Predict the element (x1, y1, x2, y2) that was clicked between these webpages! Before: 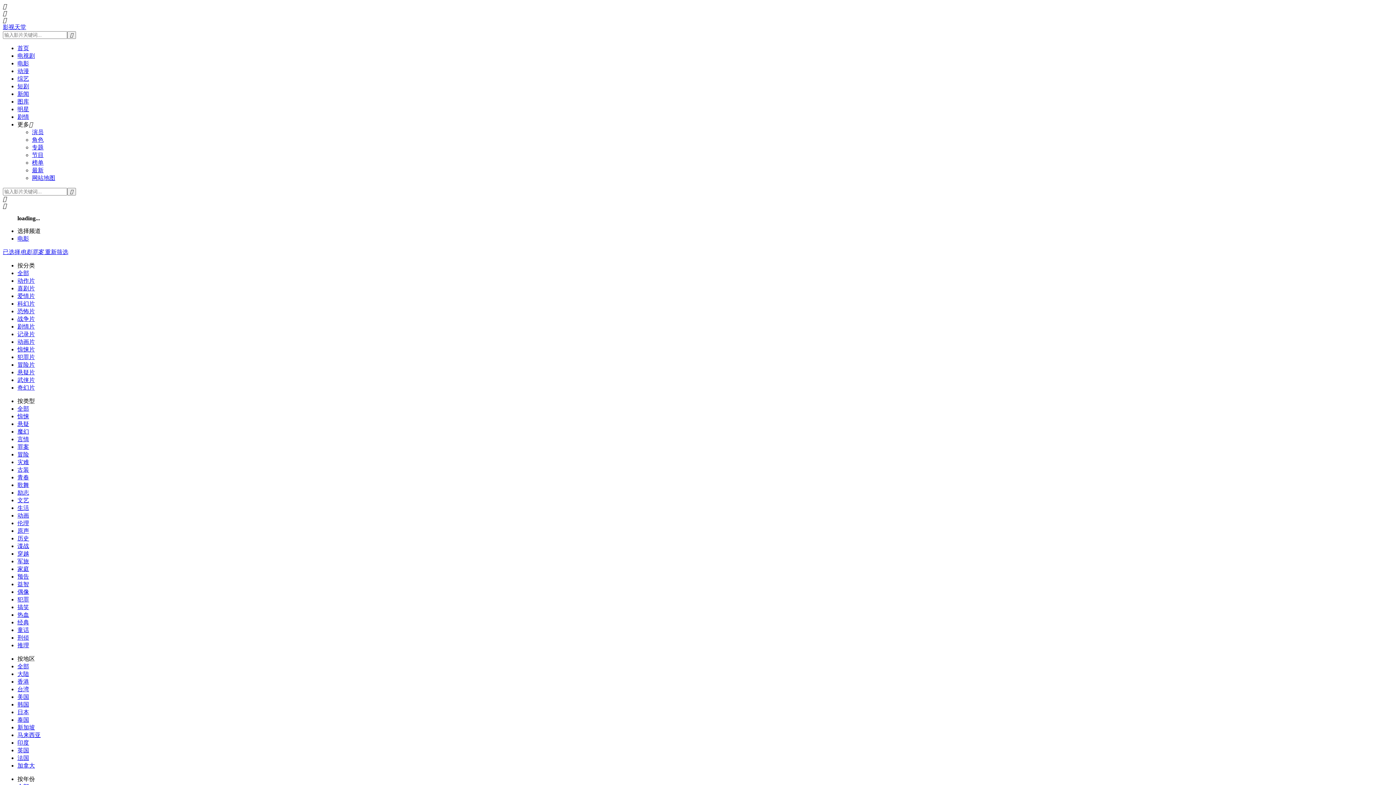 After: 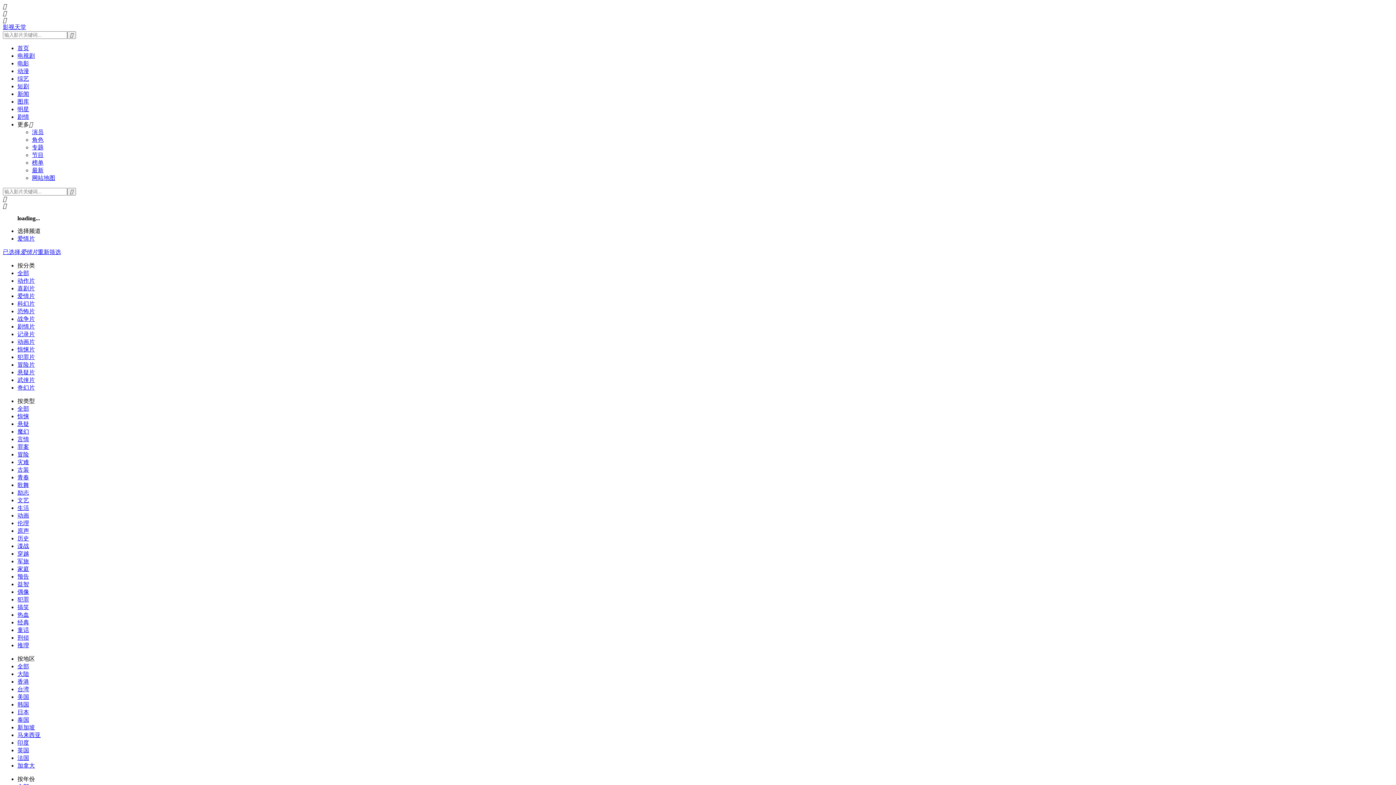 Action: bbox: (17, 293, 34, 299) label: 爱情片